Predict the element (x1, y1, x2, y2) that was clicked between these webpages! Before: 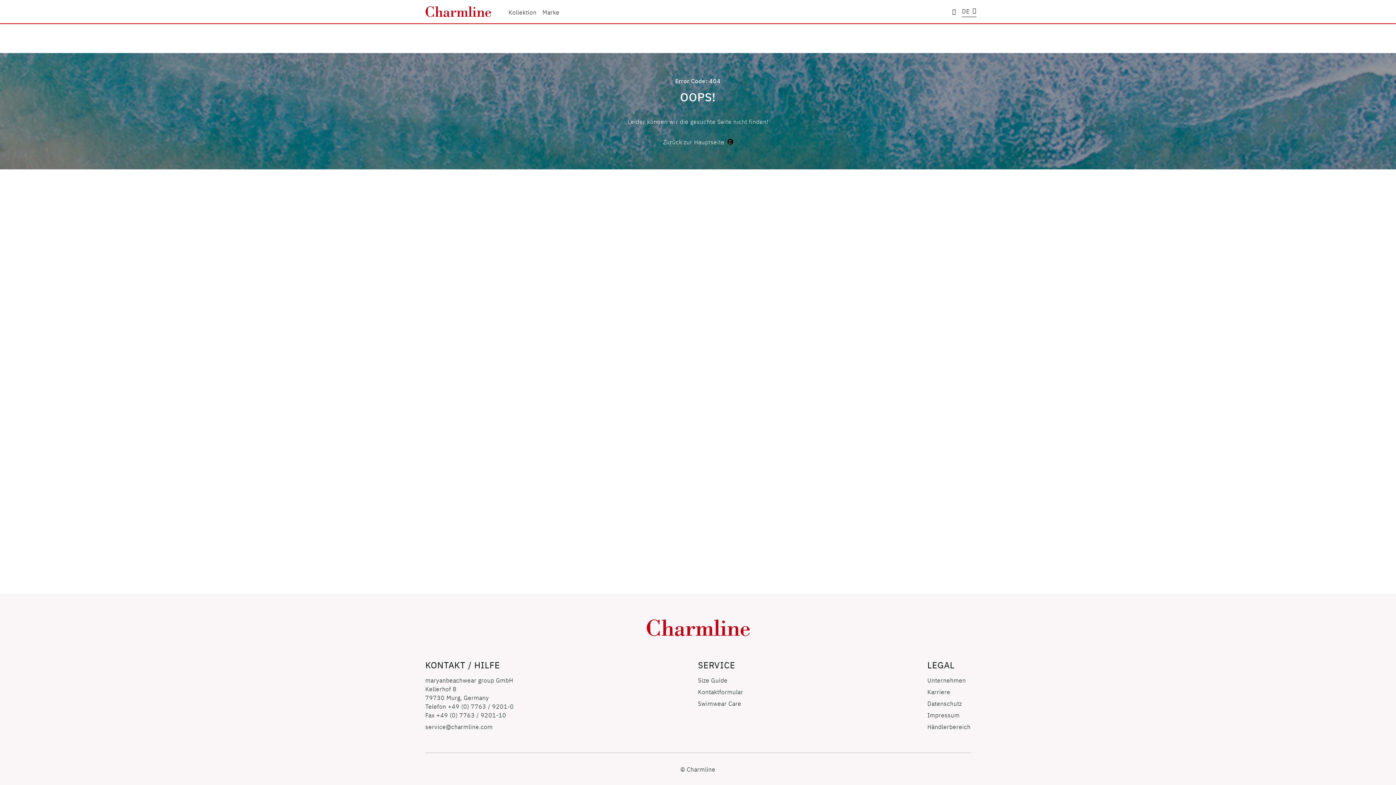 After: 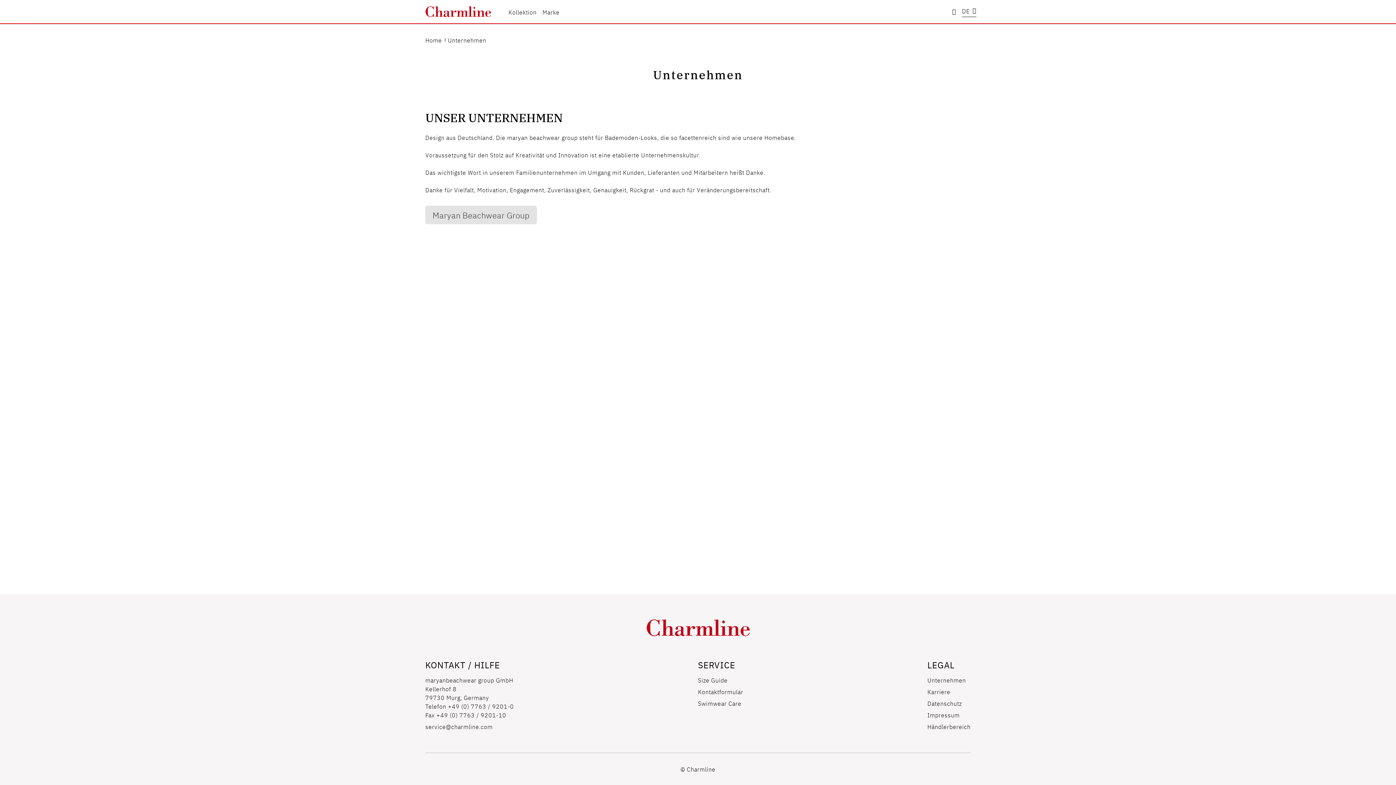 Action: bbox: (927, 676, 966, 684) label: Unternehmen